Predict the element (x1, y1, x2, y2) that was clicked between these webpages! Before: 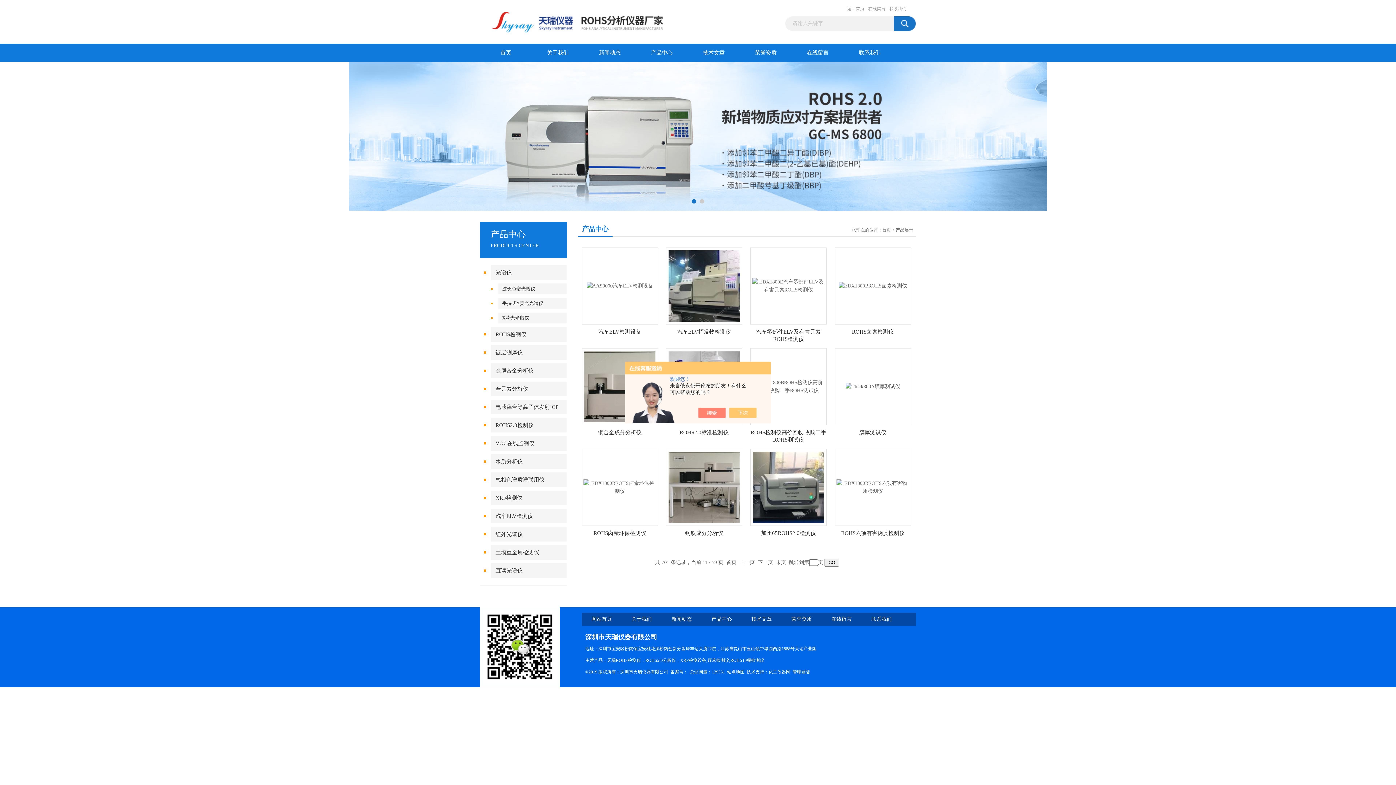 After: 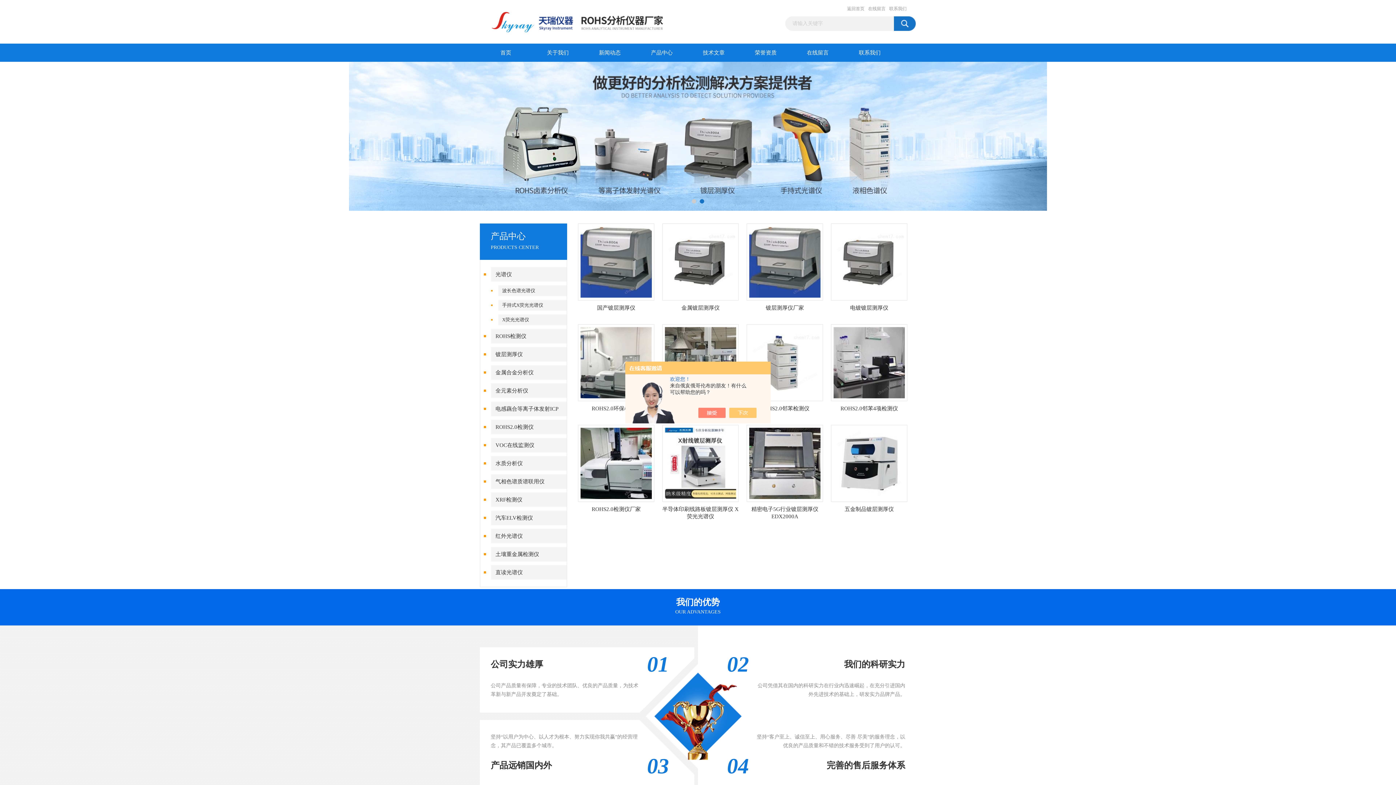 Action: label: 首页 bbox: (480, 43, 532, 61)